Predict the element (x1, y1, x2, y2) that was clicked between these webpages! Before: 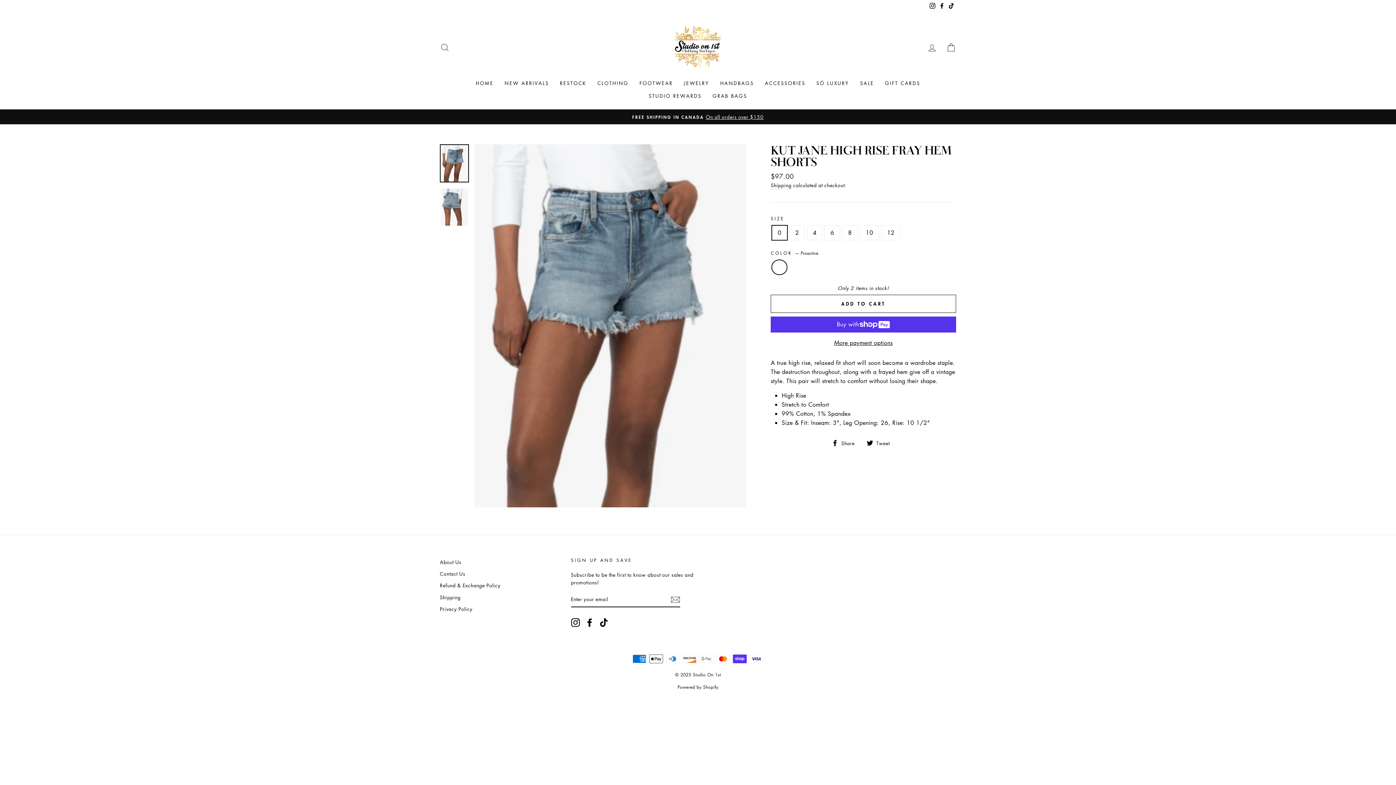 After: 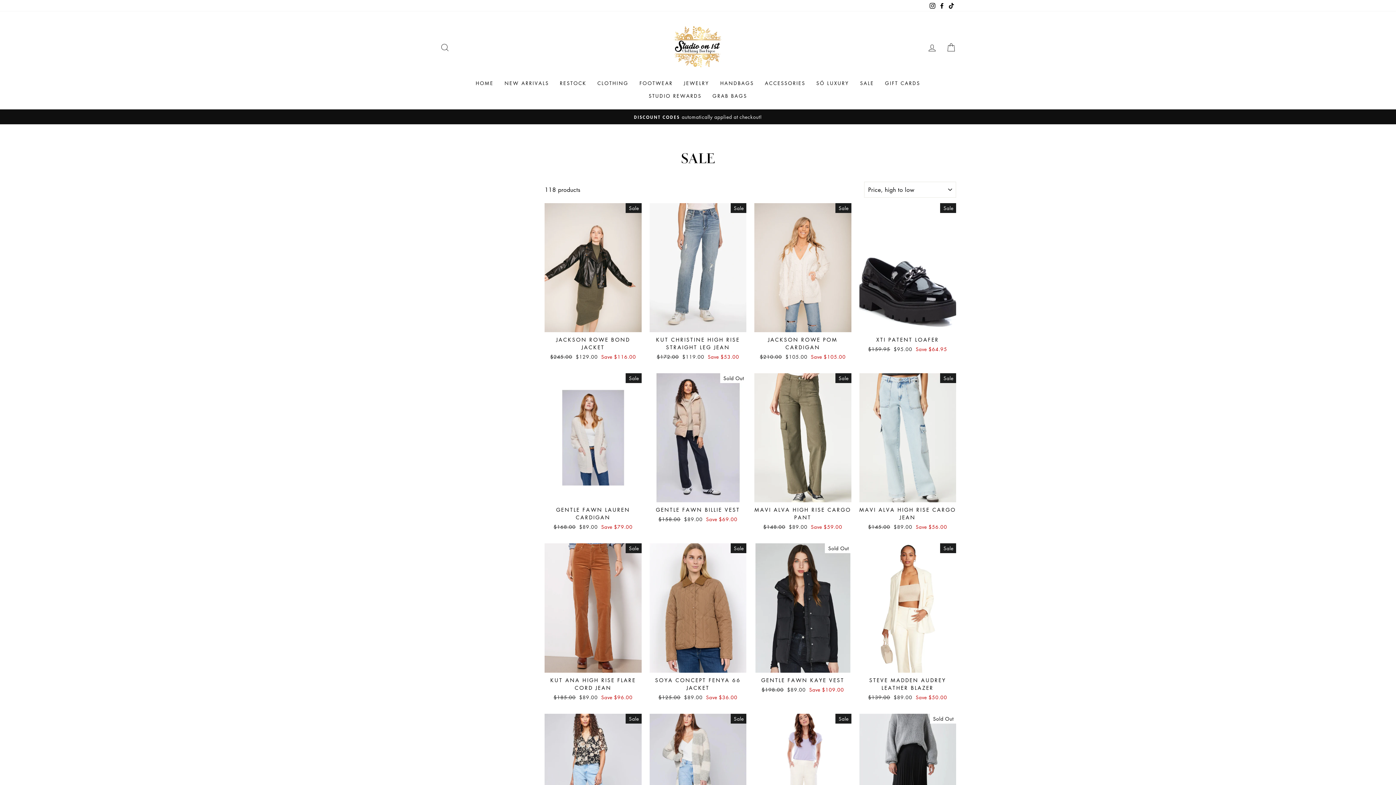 Action: bbox: (854, 76, 879, 89) label: SALE